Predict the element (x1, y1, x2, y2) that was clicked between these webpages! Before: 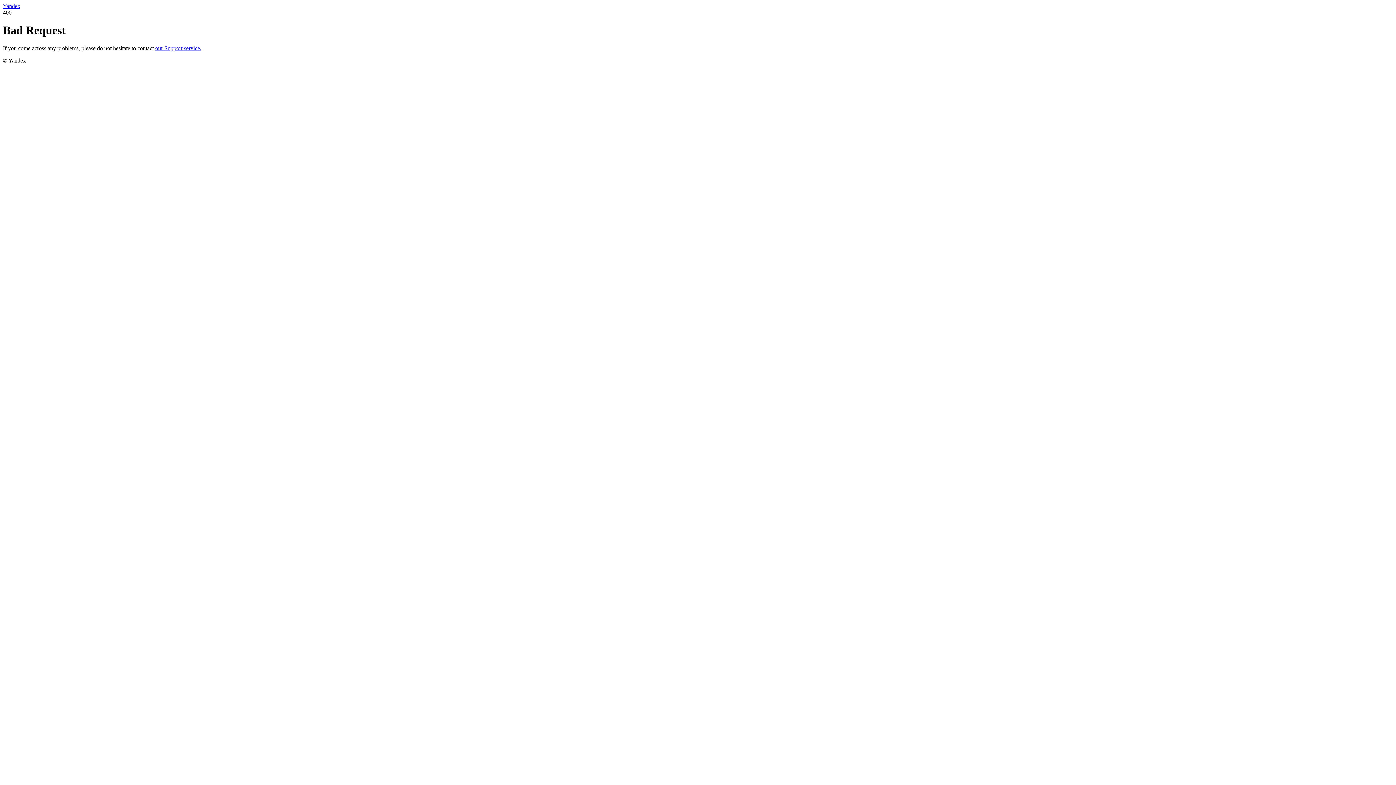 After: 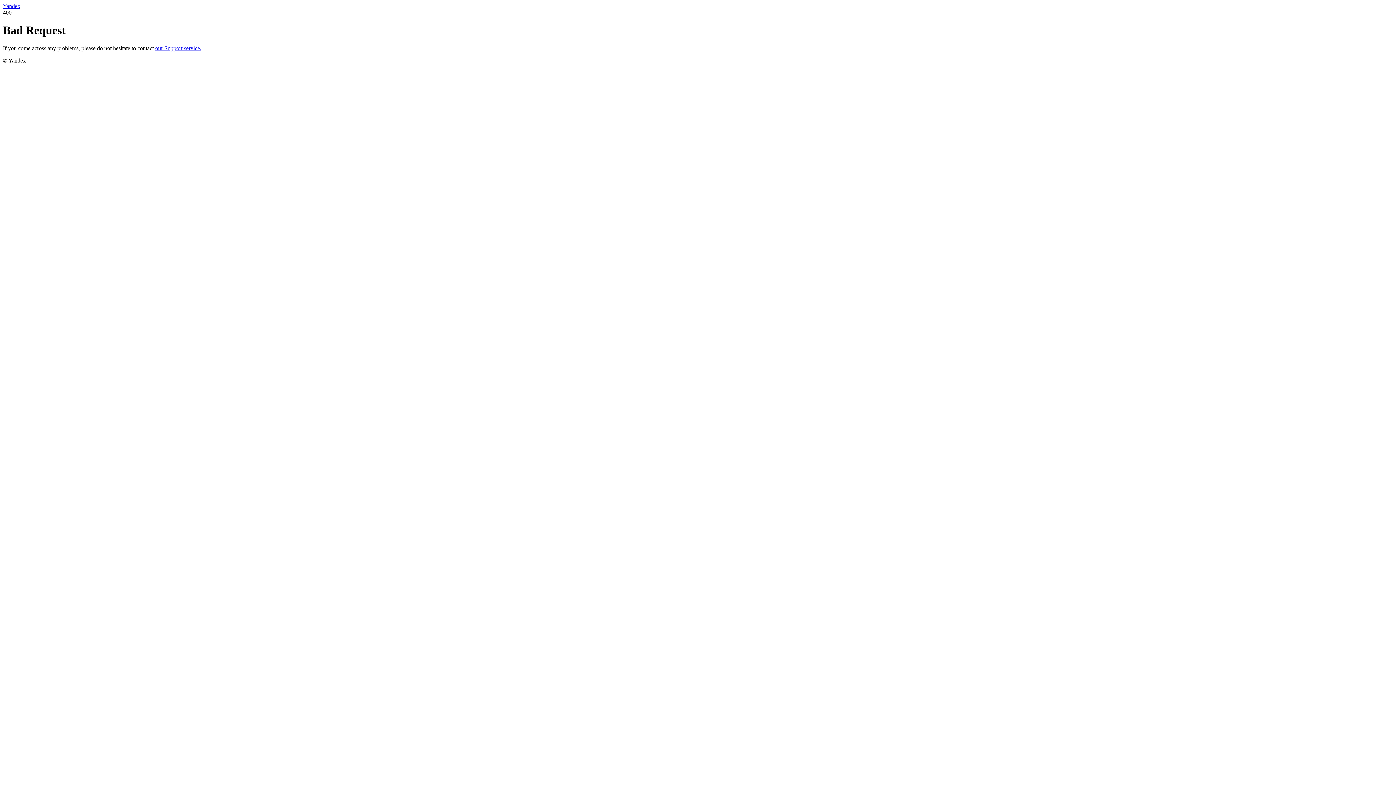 Action: label: Yandex bbox: (2, 2, 20, 9)